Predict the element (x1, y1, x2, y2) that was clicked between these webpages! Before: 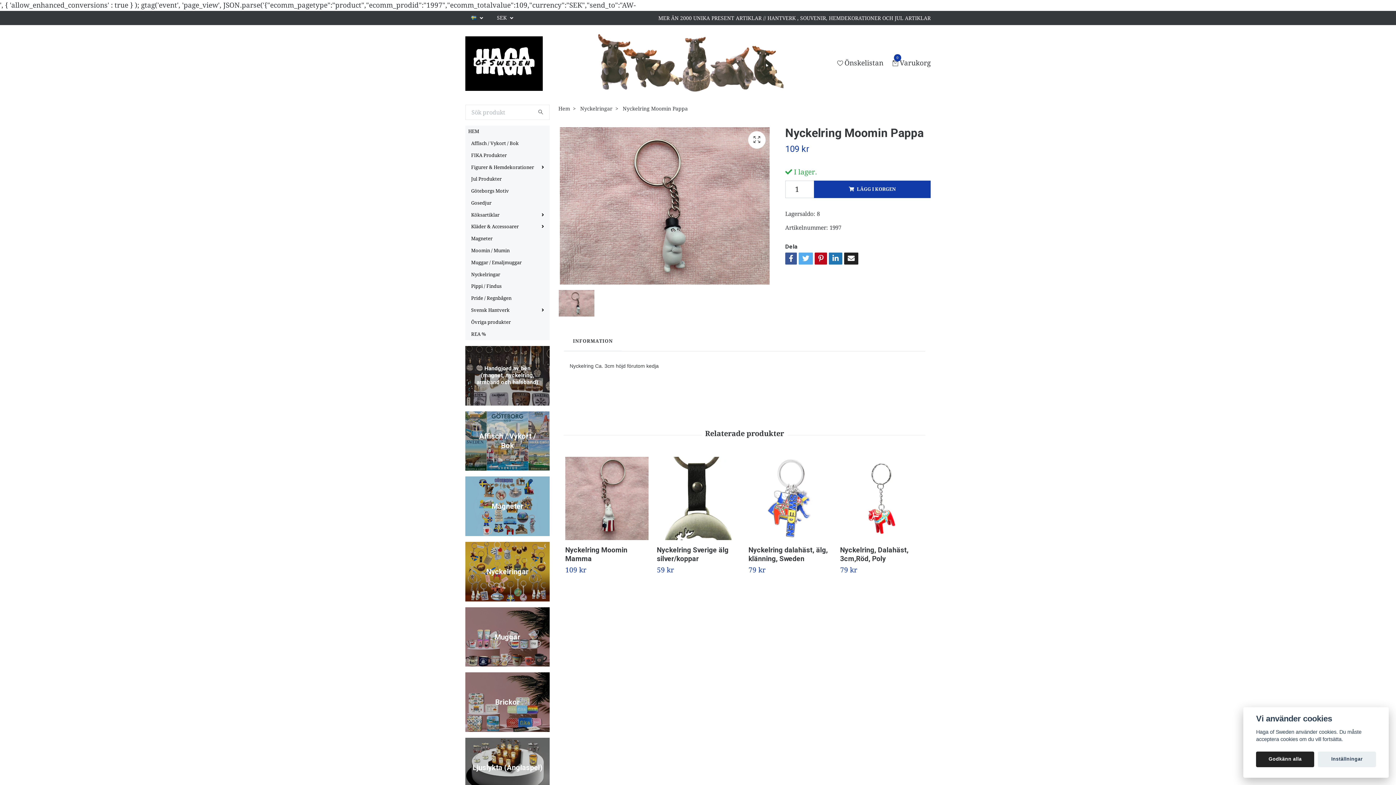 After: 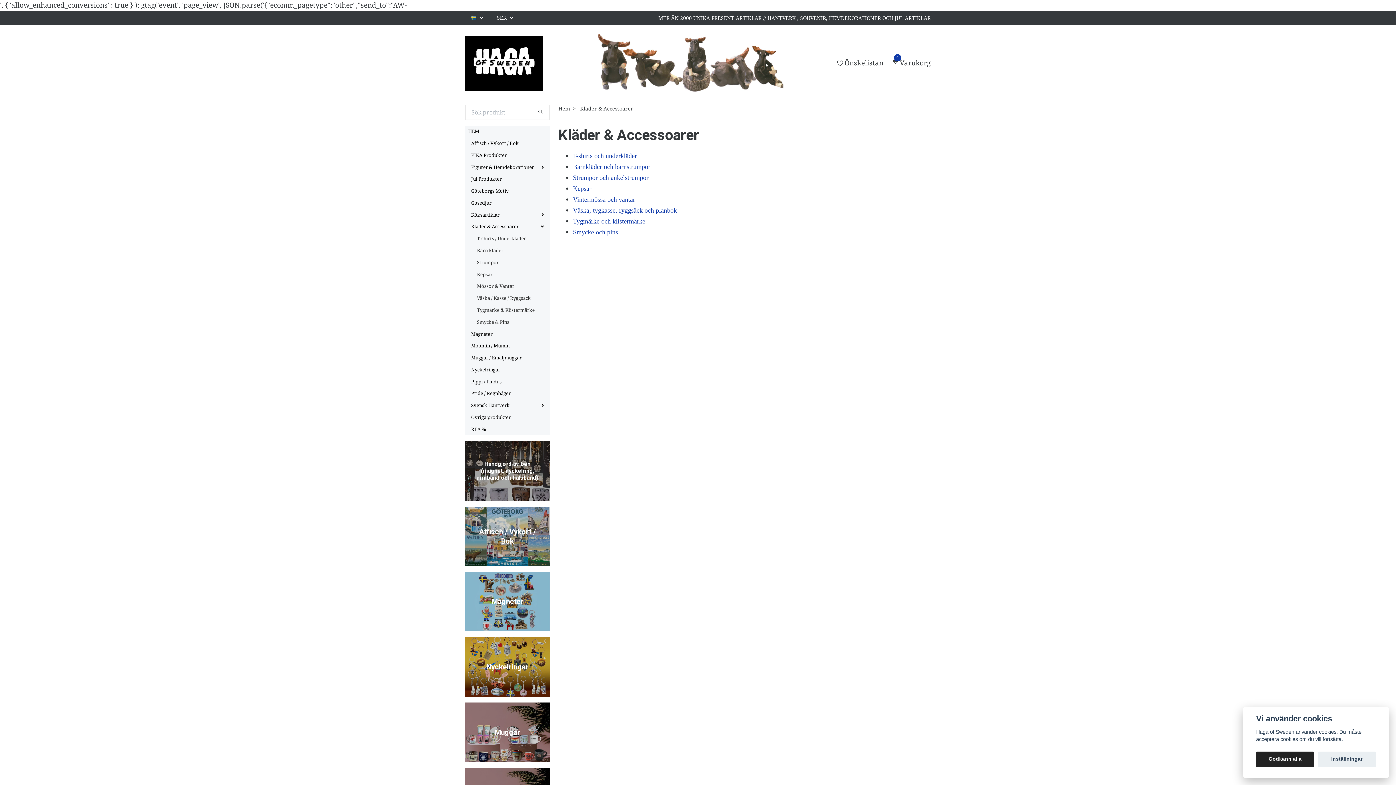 Action: bbox: (471, 221, 524, 233) label: Kläder & Accessoarer